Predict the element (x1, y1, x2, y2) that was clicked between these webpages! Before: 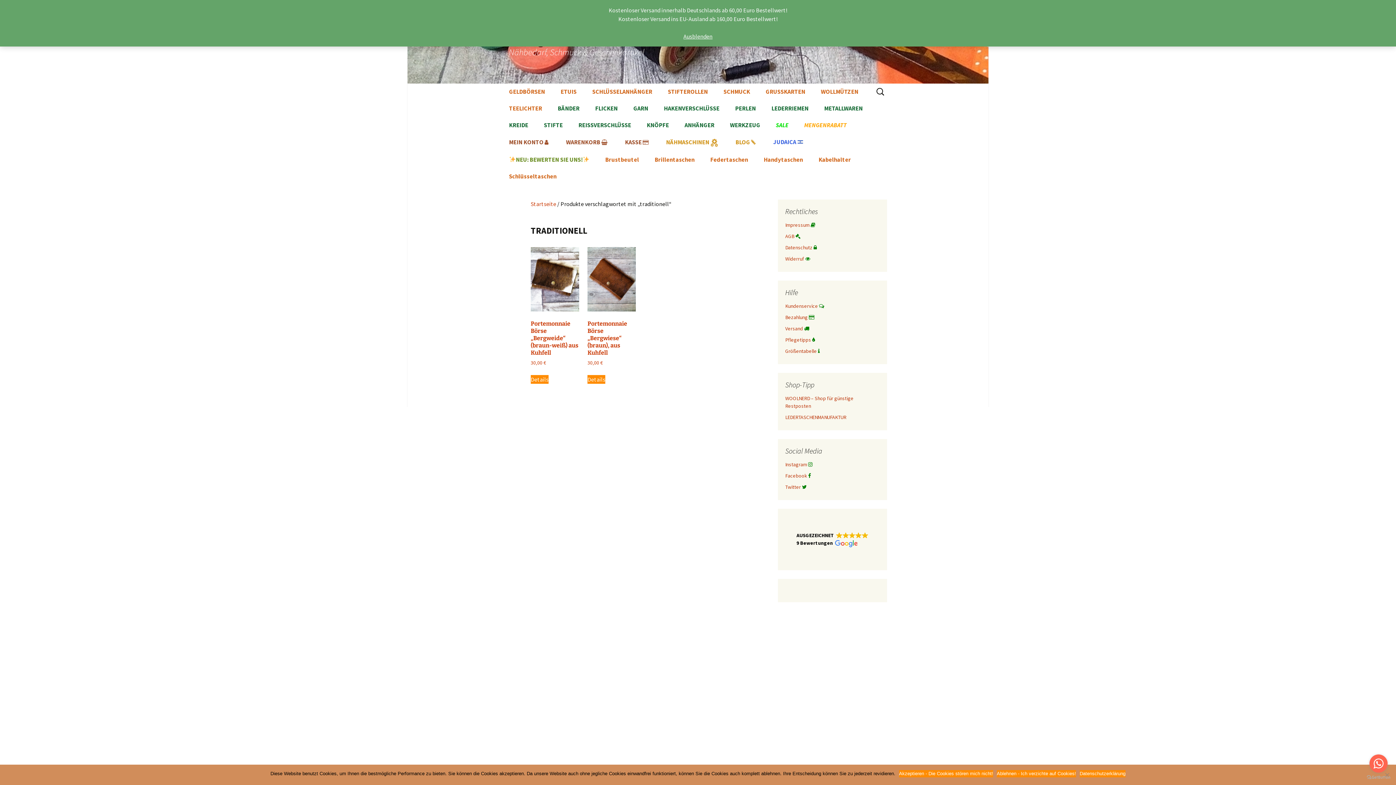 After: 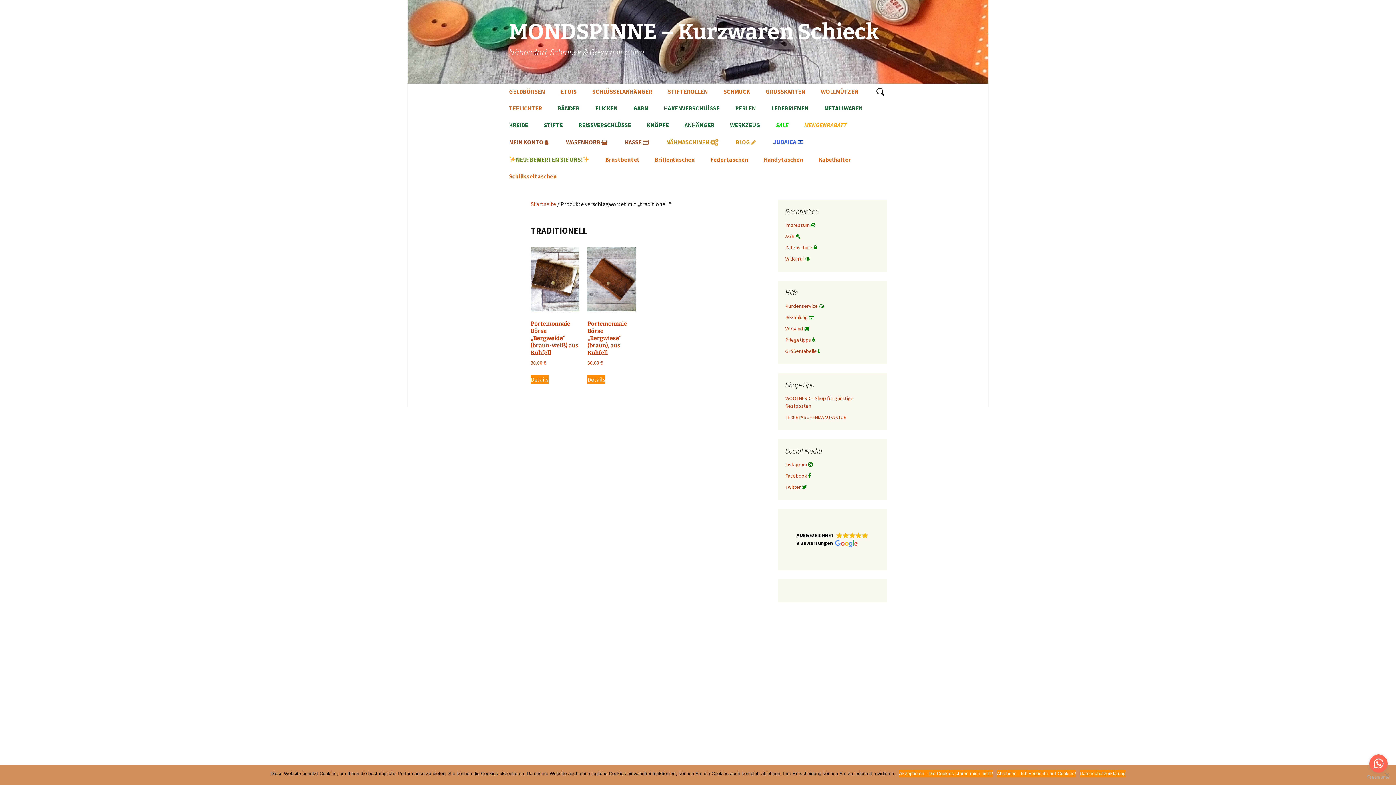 Action: label: Ausblenden bbox: (683, 32, 712, 40)